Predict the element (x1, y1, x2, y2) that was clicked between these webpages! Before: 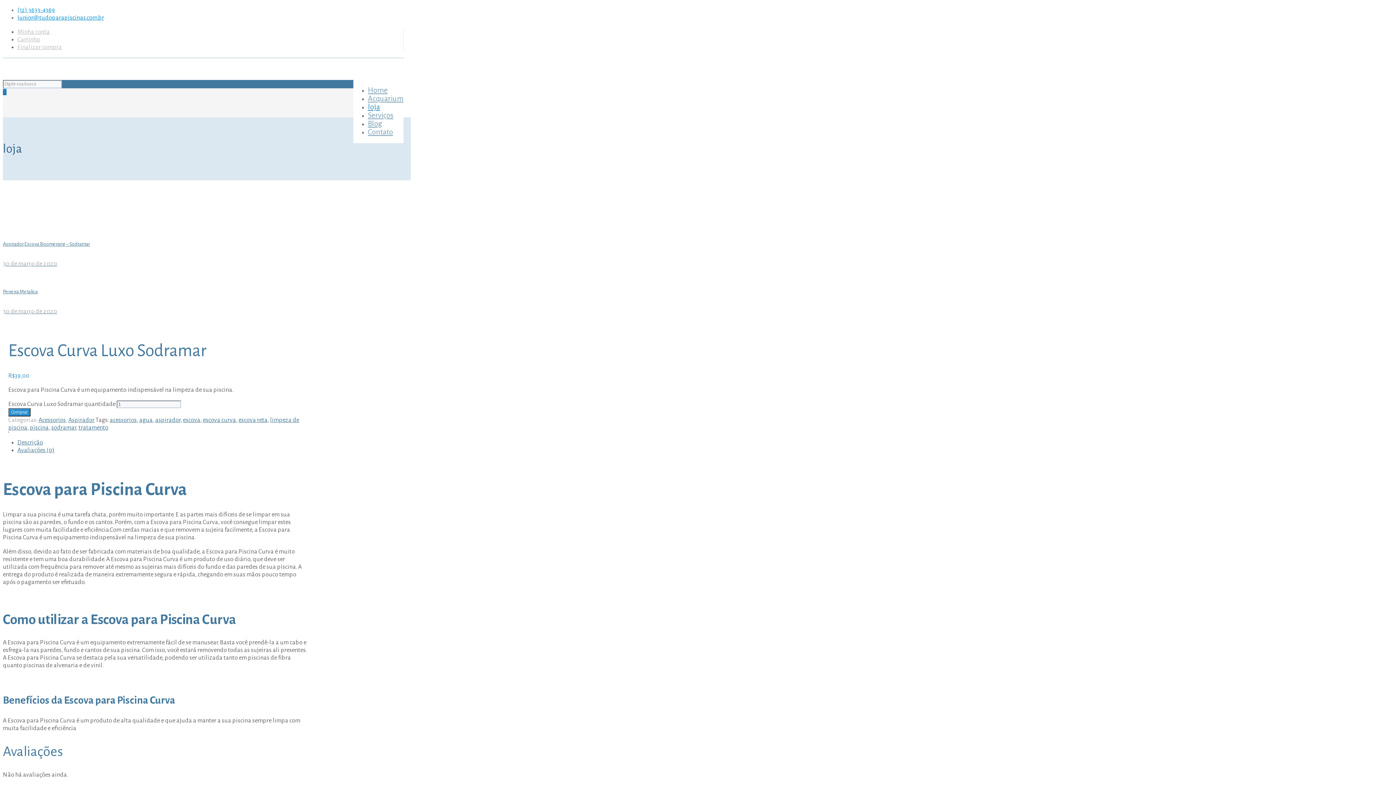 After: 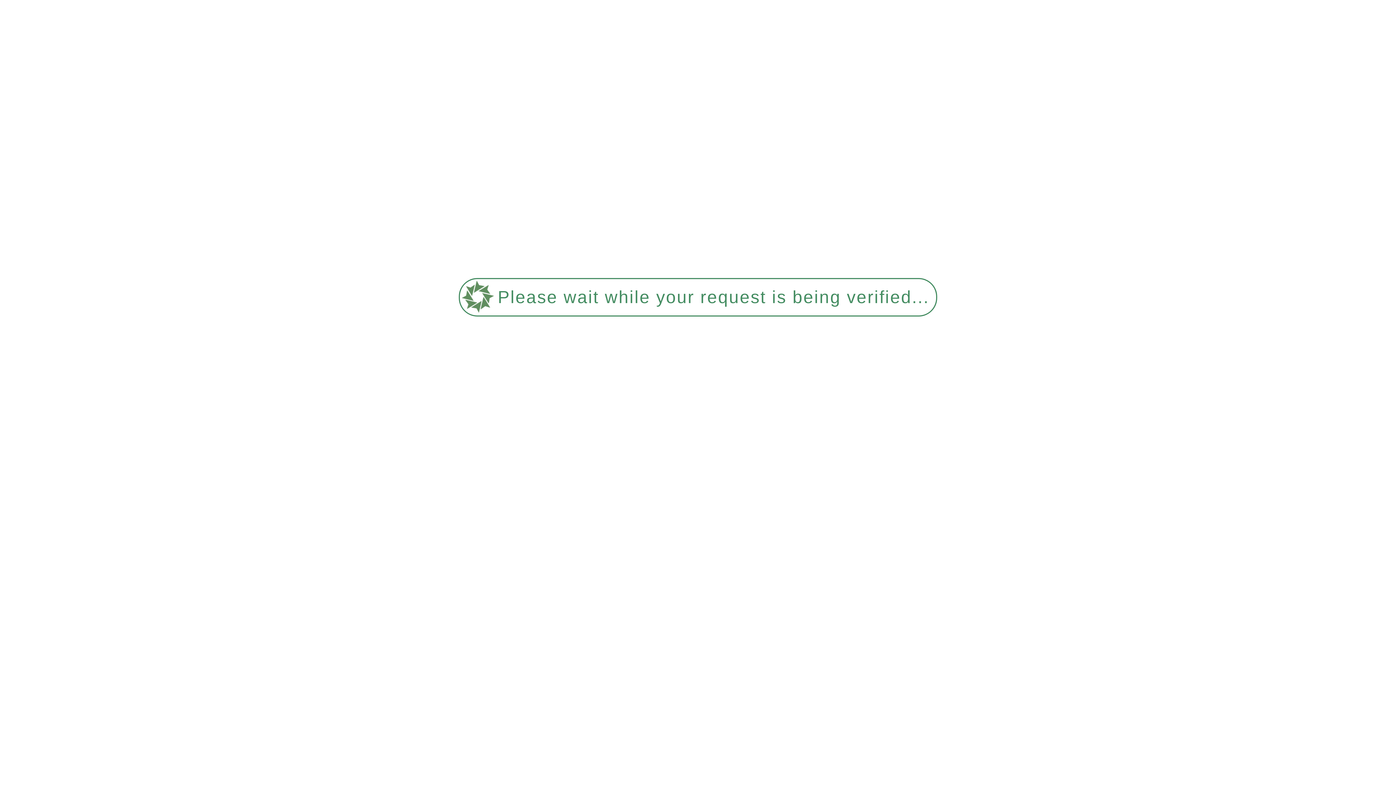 Action: label: Aspirador bbox: (68, 417, 94, 423)